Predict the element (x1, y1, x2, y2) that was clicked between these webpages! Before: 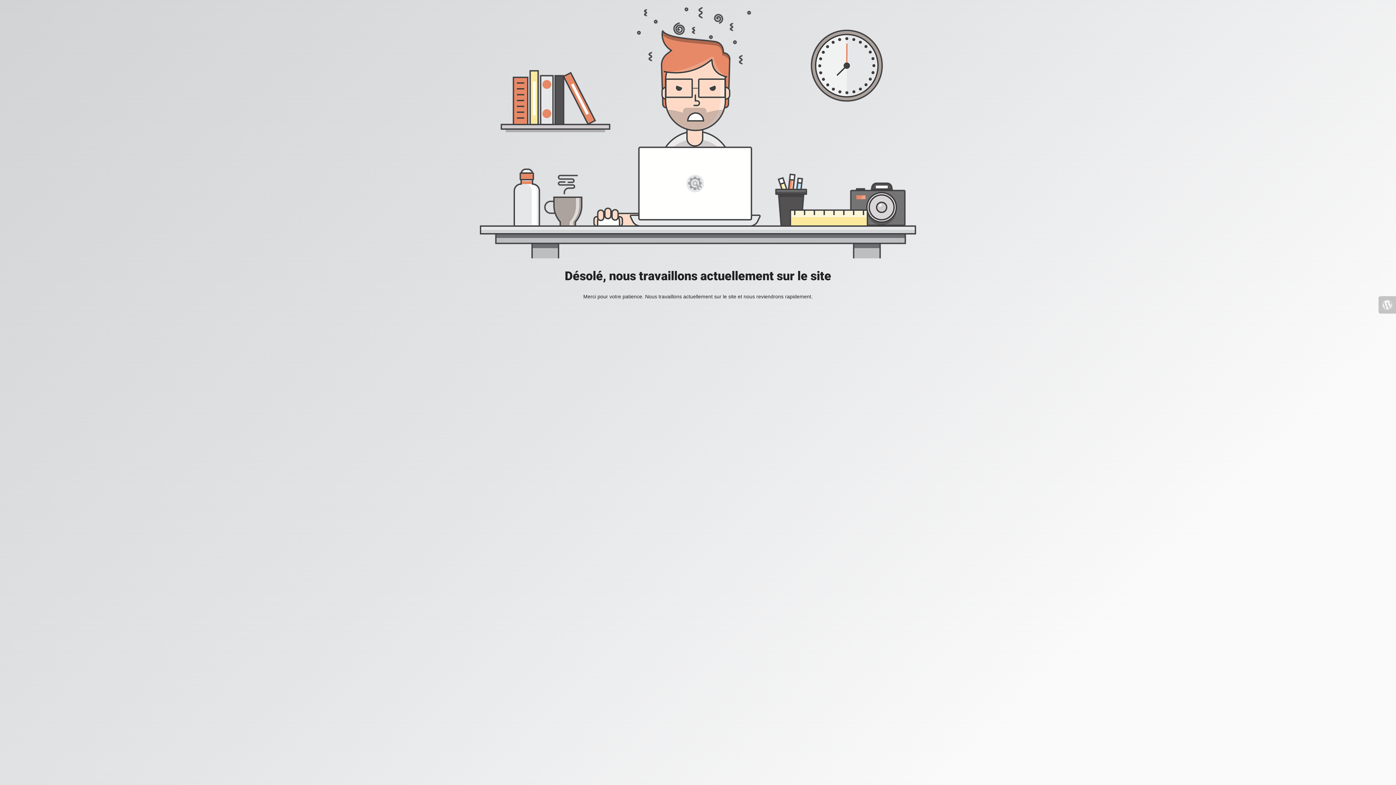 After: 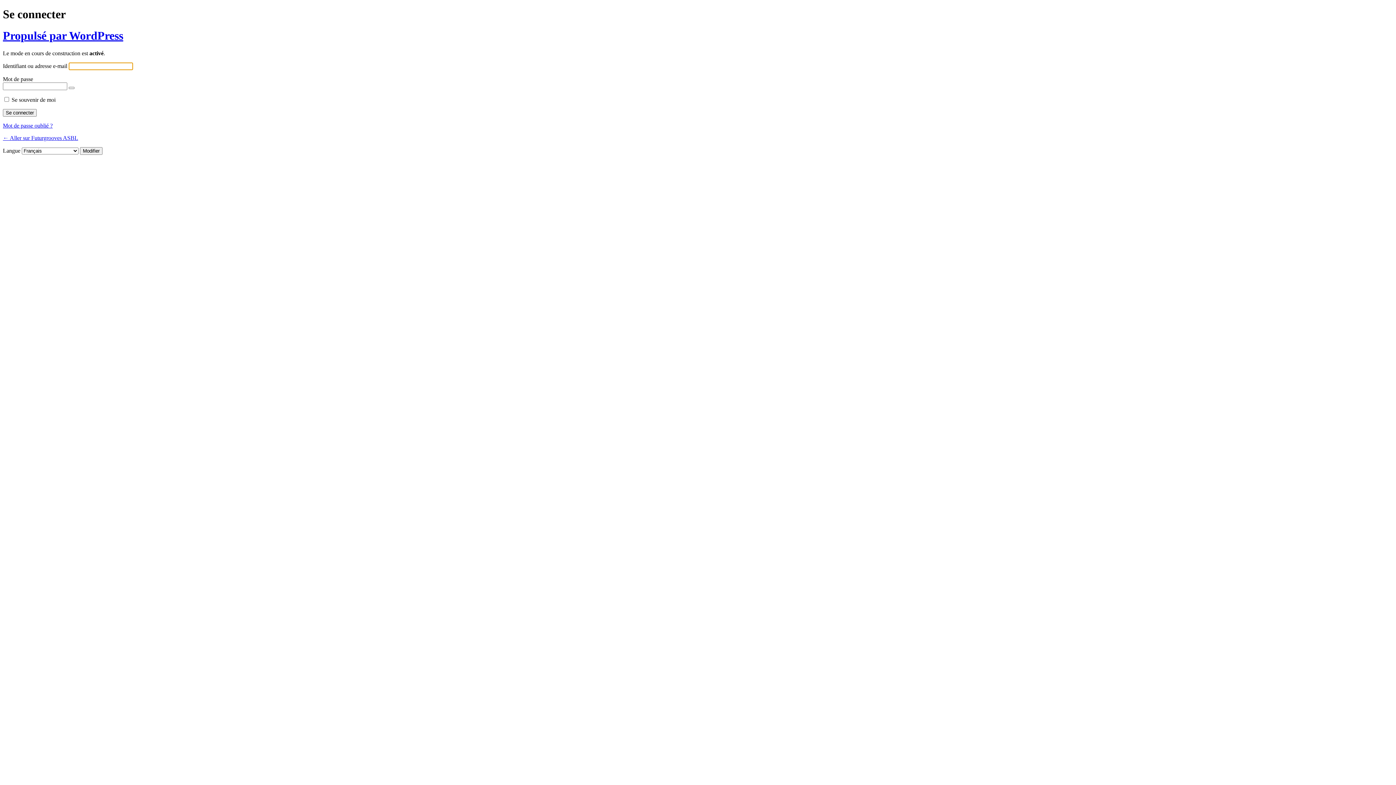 Action: bbox: (1378, 296, 1396, 313)